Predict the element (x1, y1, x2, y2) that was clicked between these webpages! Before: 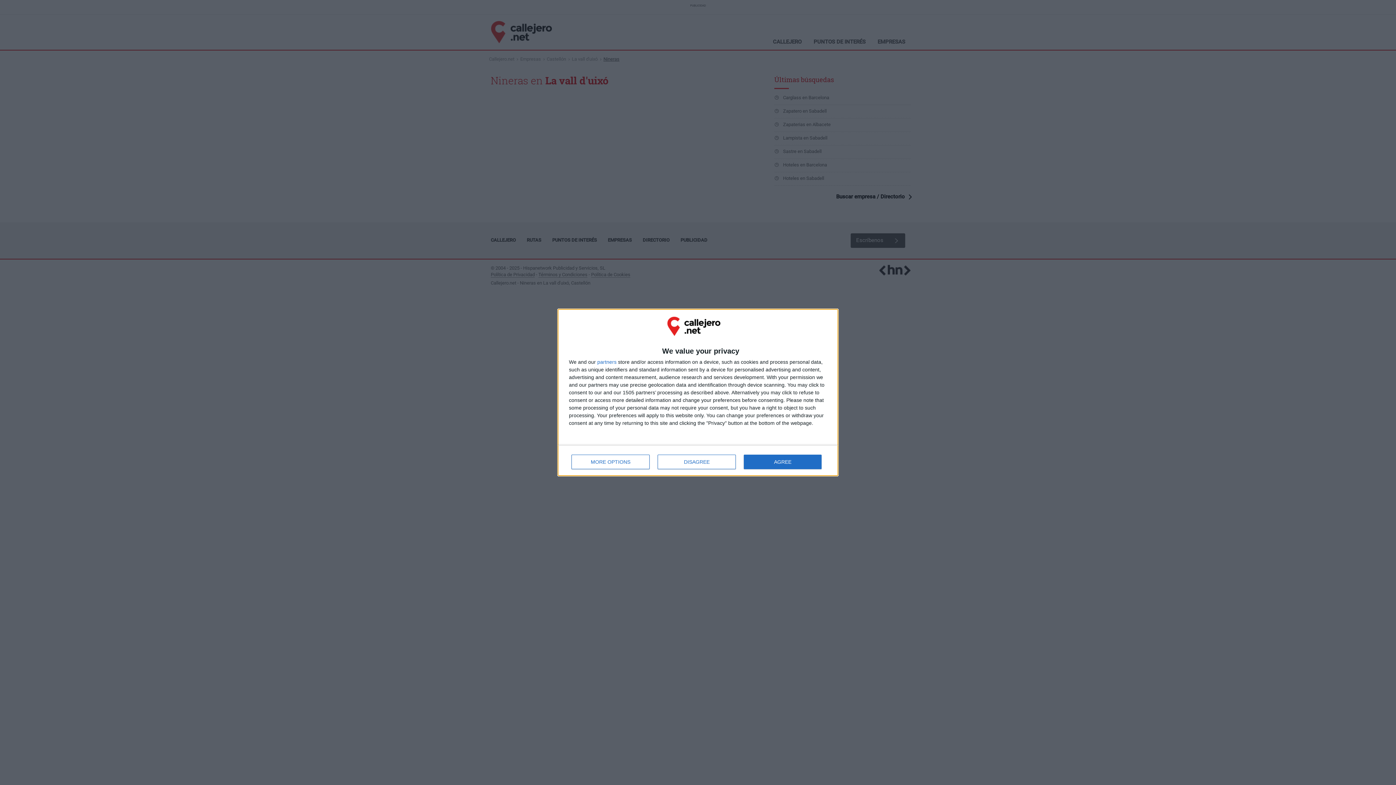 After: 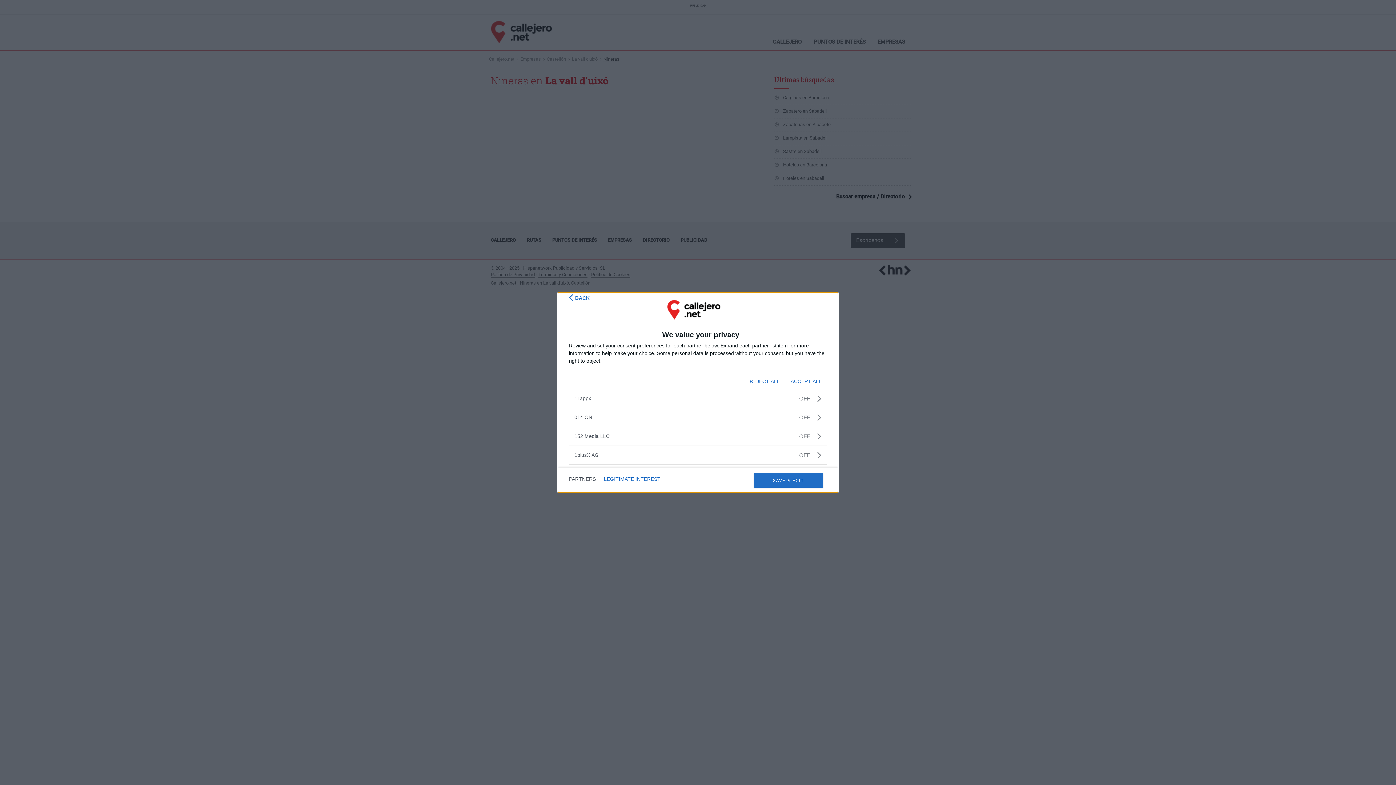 Action: label: partners bbox: (597, 359, 616, 364)